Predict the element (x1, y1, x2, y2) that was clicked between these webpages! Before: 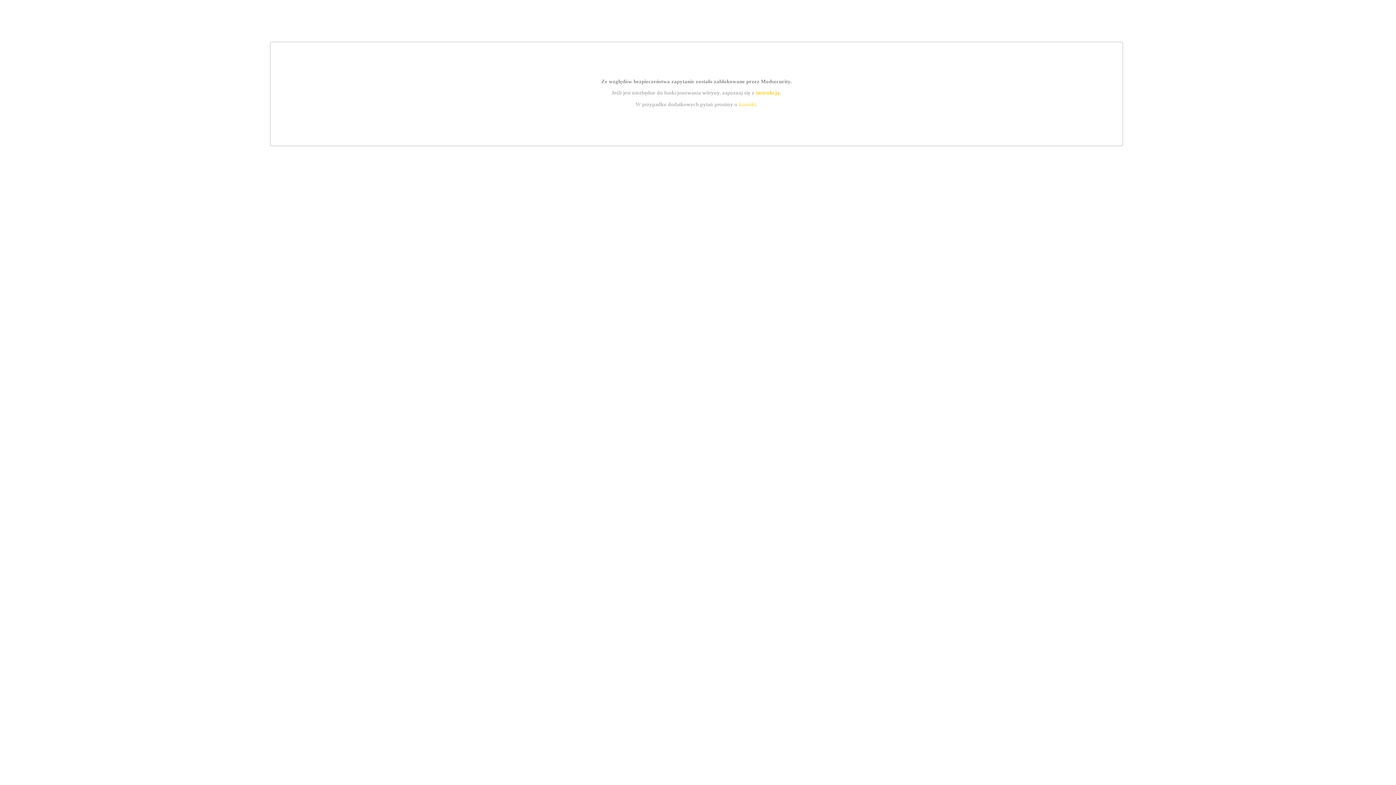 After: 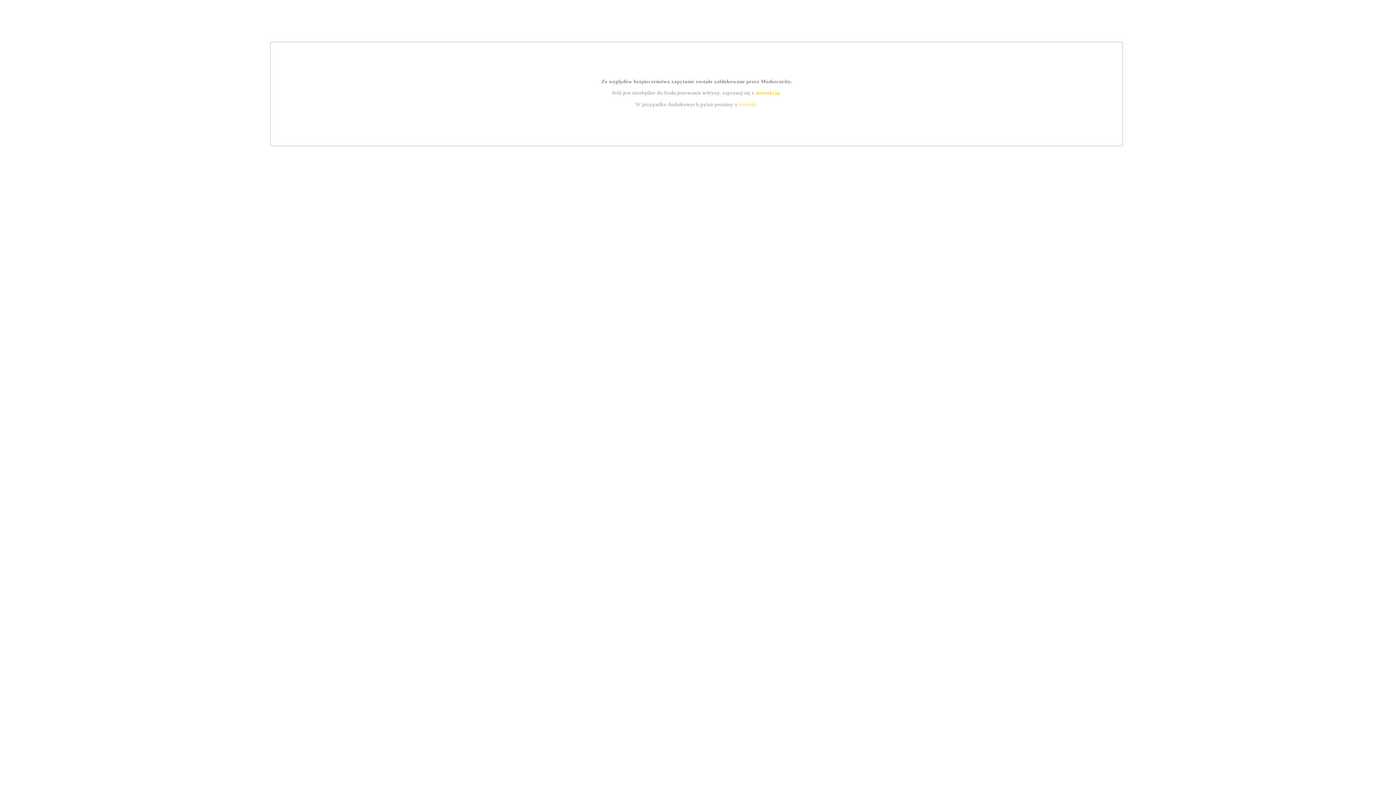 Action: label: kontakt bbox: (739, 101, 756, 107)